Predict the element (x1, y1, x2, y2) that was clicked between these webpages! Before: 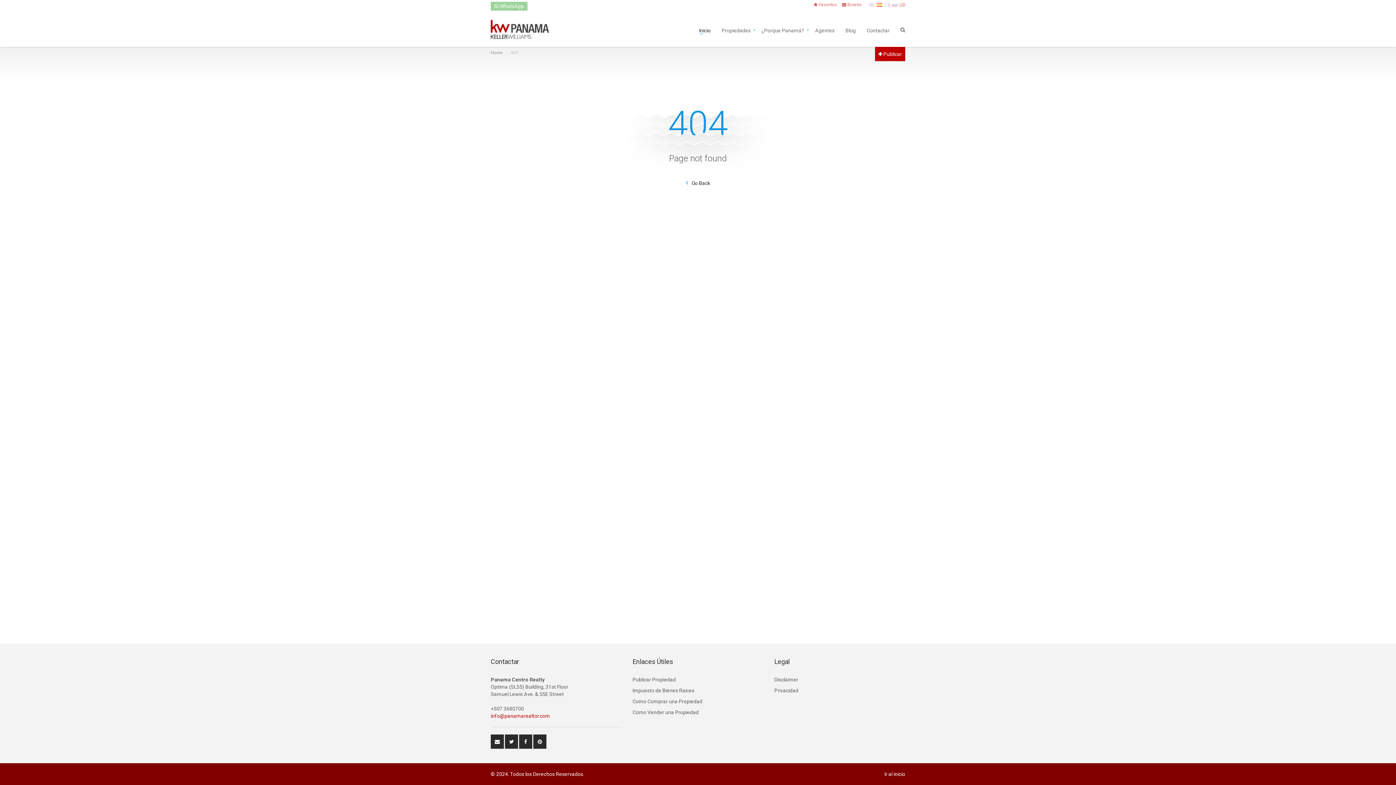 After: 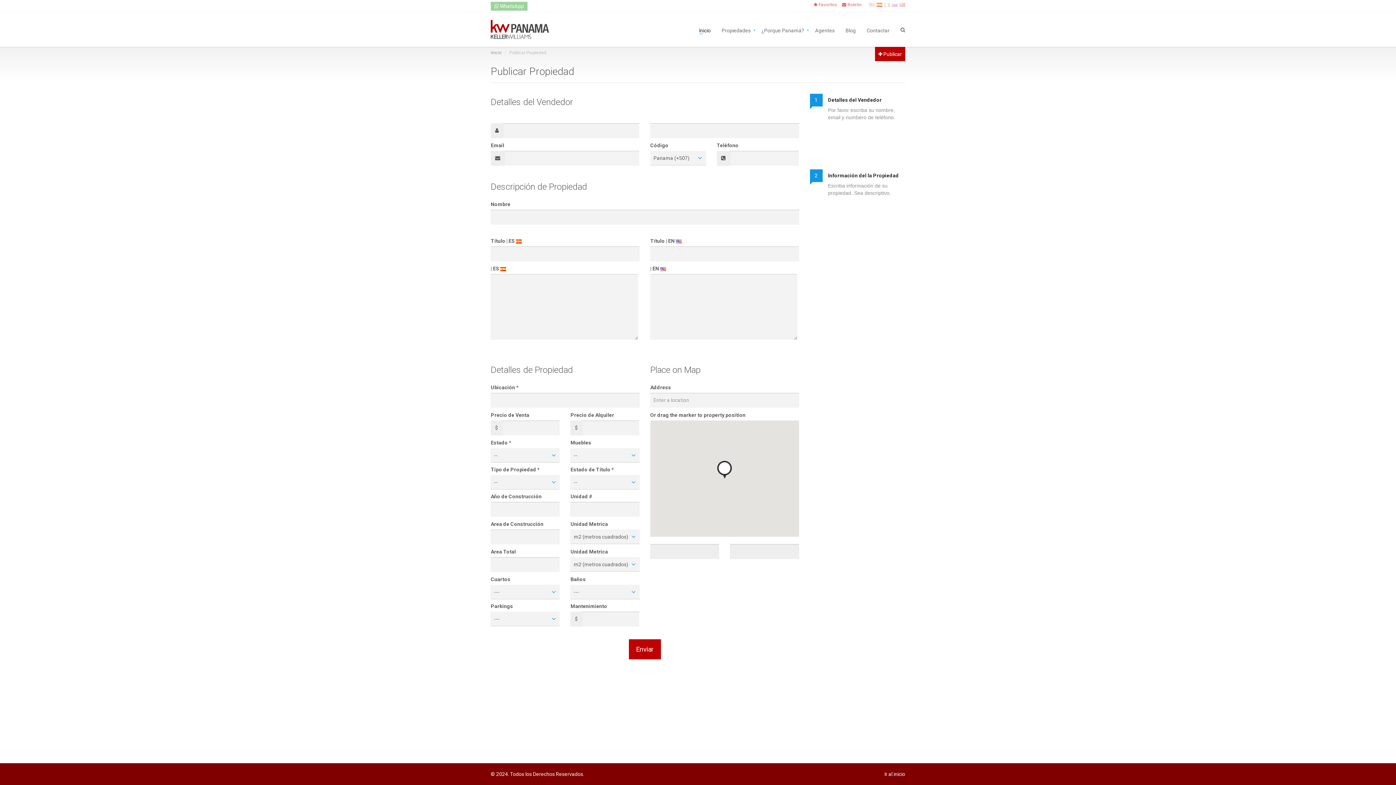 Action: label:  Publicar bbox: (875, 46, 905, 61)